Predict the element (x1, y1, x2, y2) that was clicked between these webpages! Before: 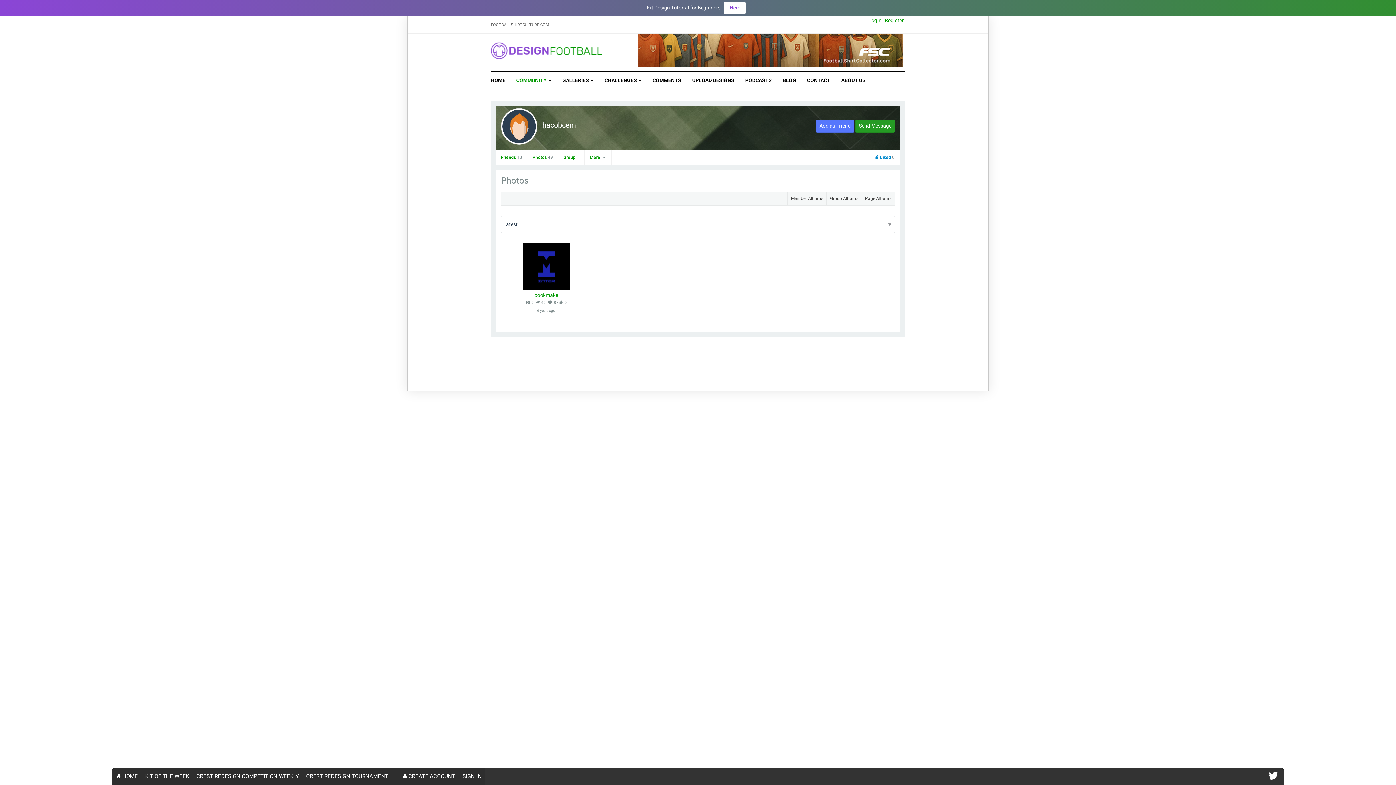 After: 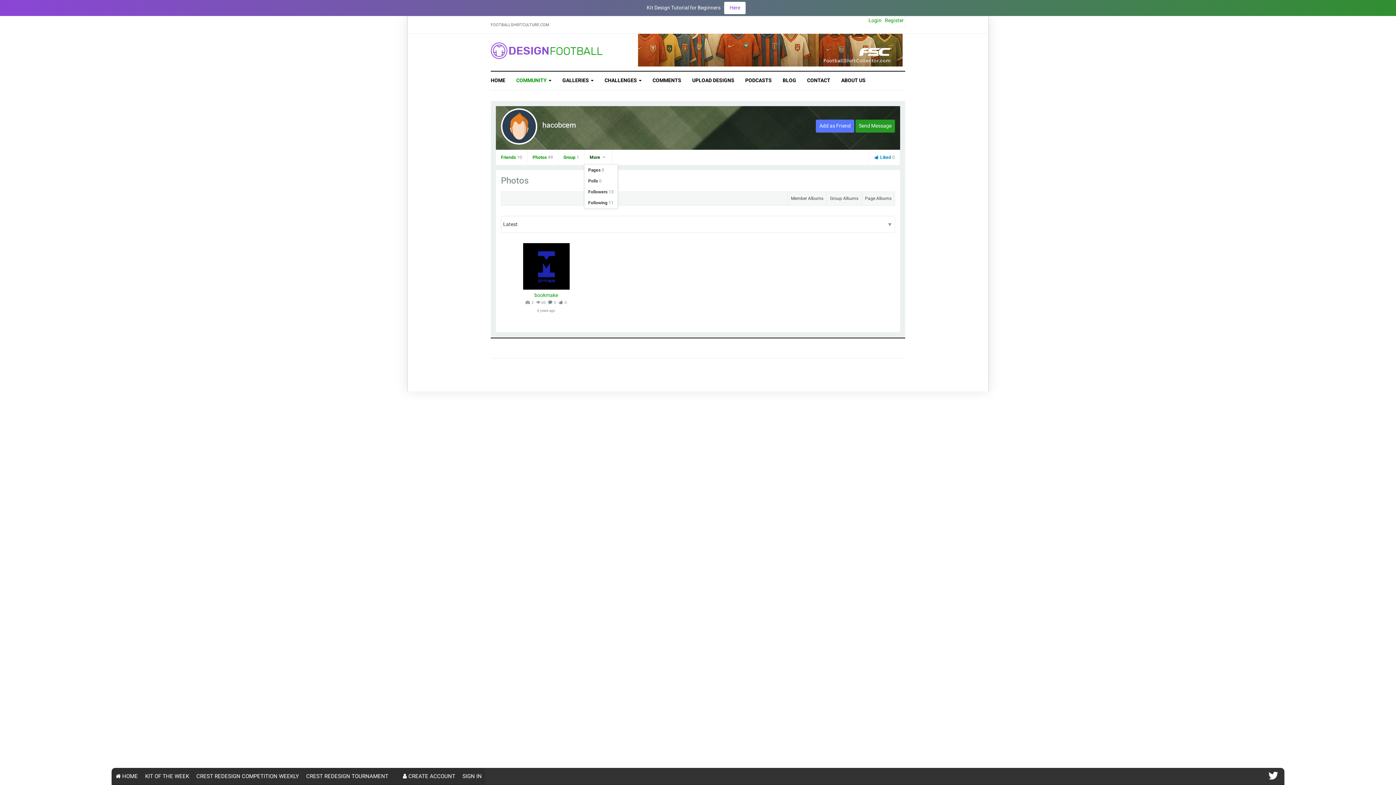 Action: bbox: (589, 154, 606, 160) label: More 